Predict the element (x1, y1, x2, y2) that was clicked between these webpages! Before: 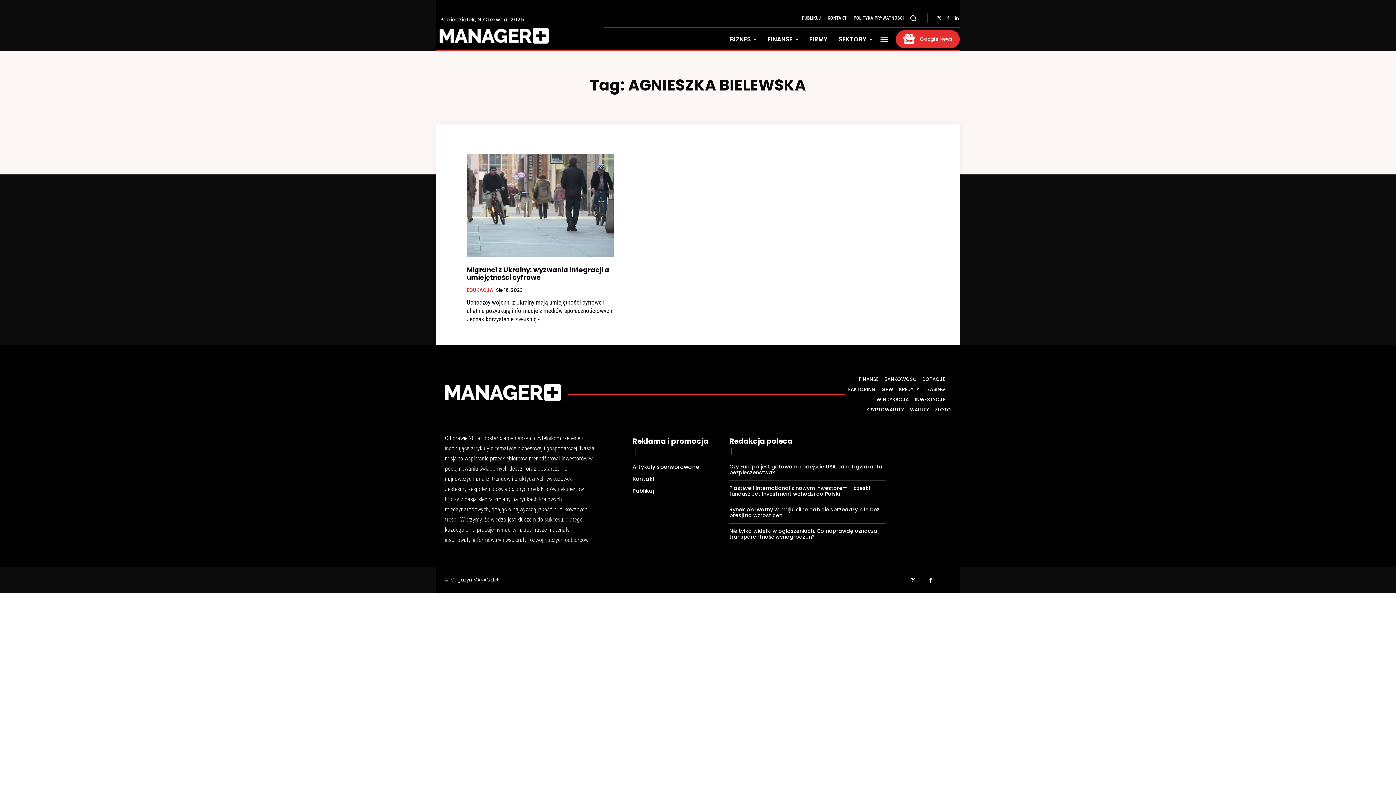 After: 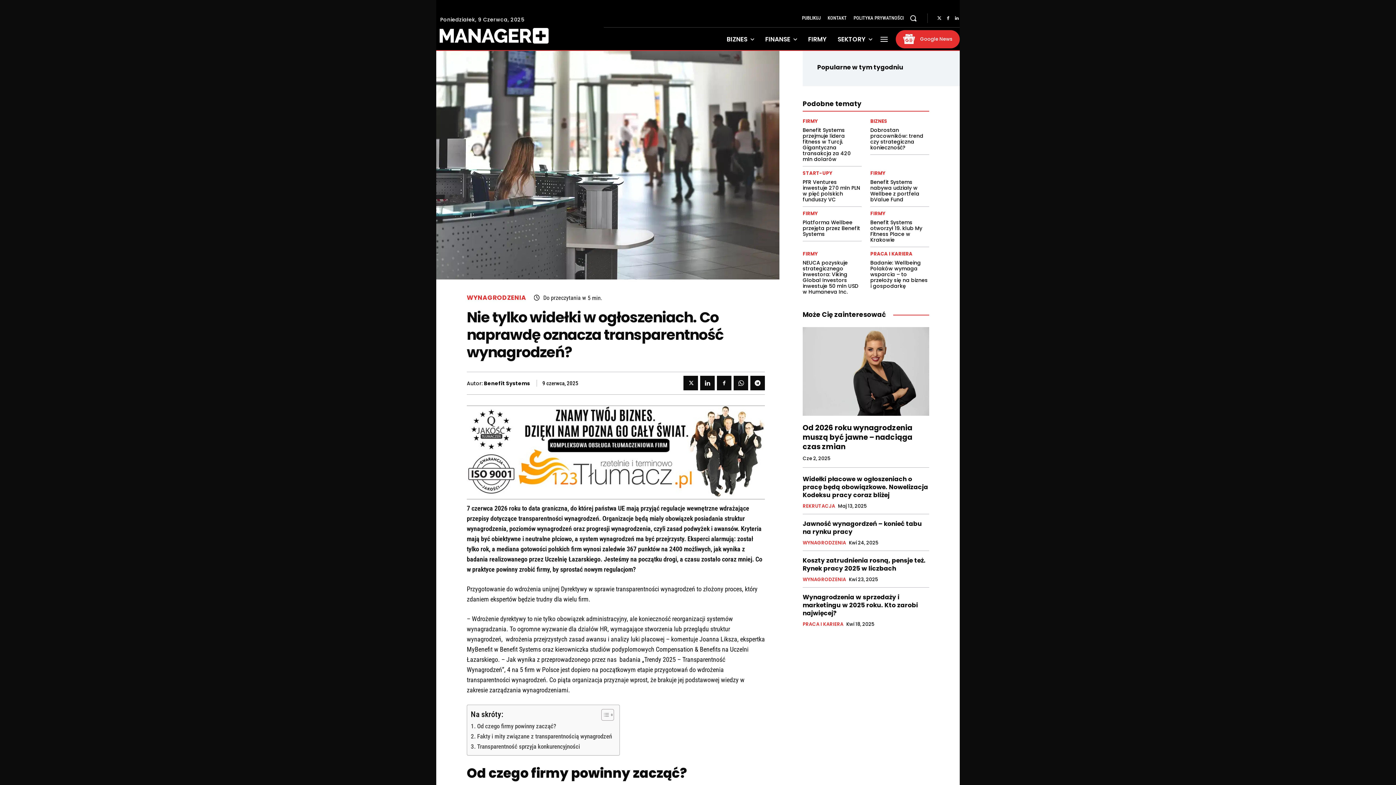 Action: label: Nie tylko widełki w ogłoszeniach. Co naprawdę oznacza transparentność wynagrodzeń? bbox: (729, 527, 877, 540)